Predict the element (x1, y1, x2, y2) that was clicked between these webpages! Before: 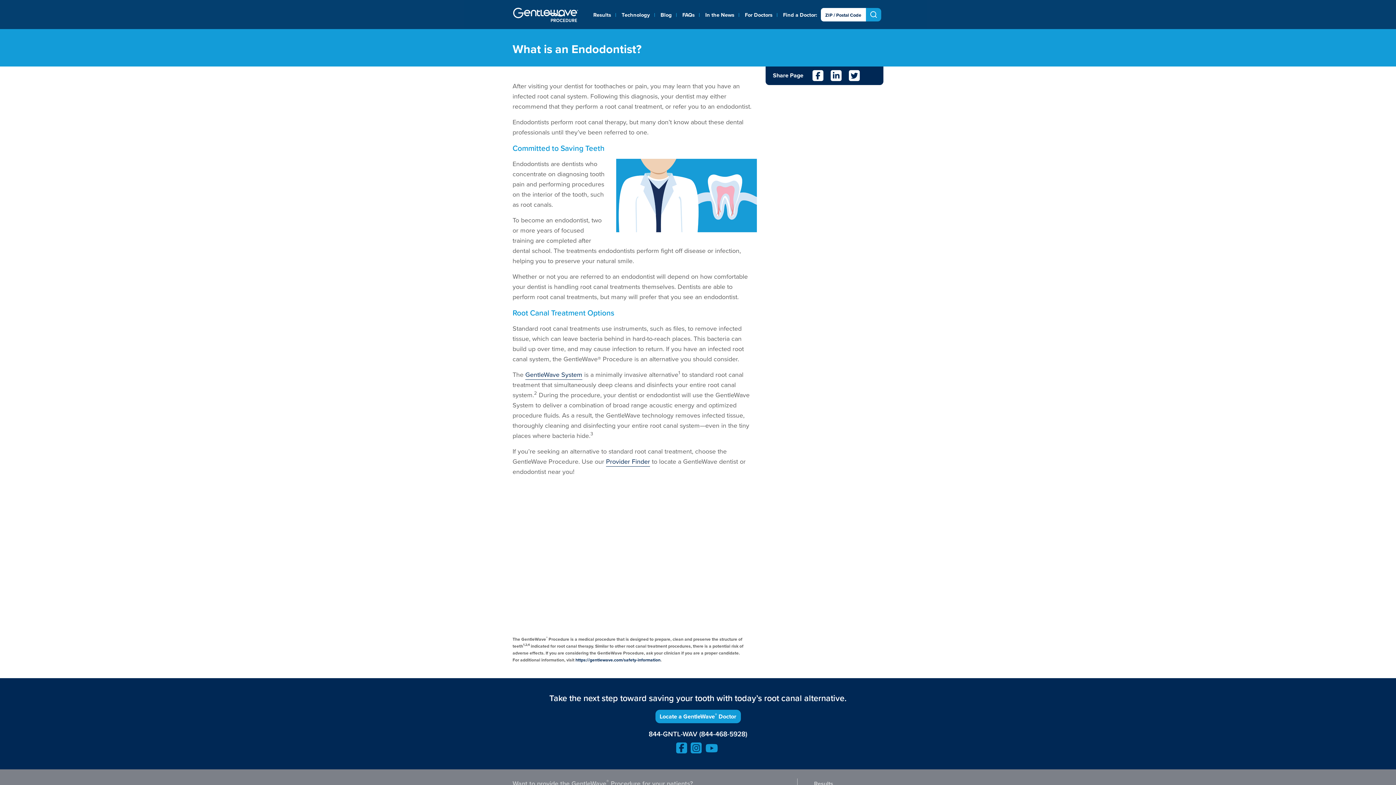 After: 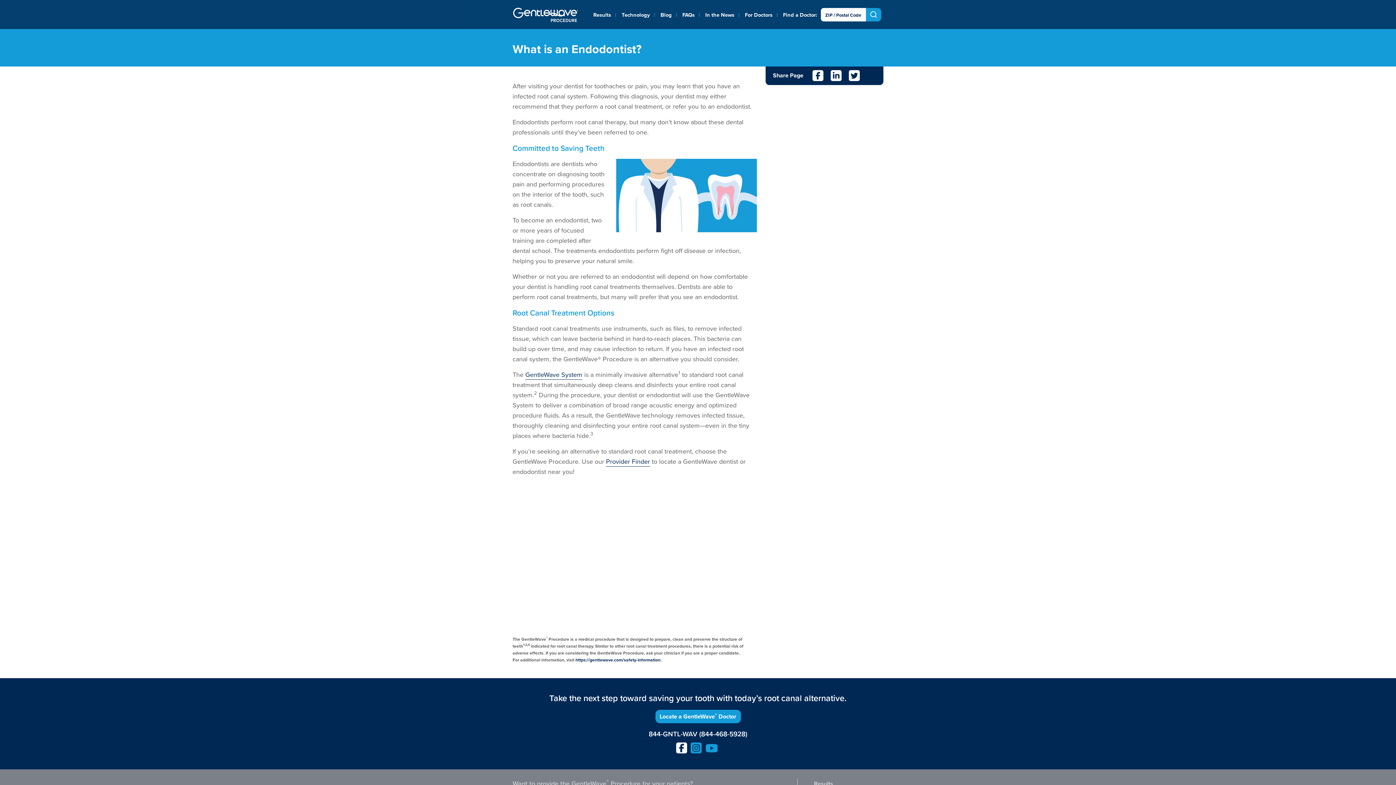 Action: bbox: (676, 742, 687, 753)